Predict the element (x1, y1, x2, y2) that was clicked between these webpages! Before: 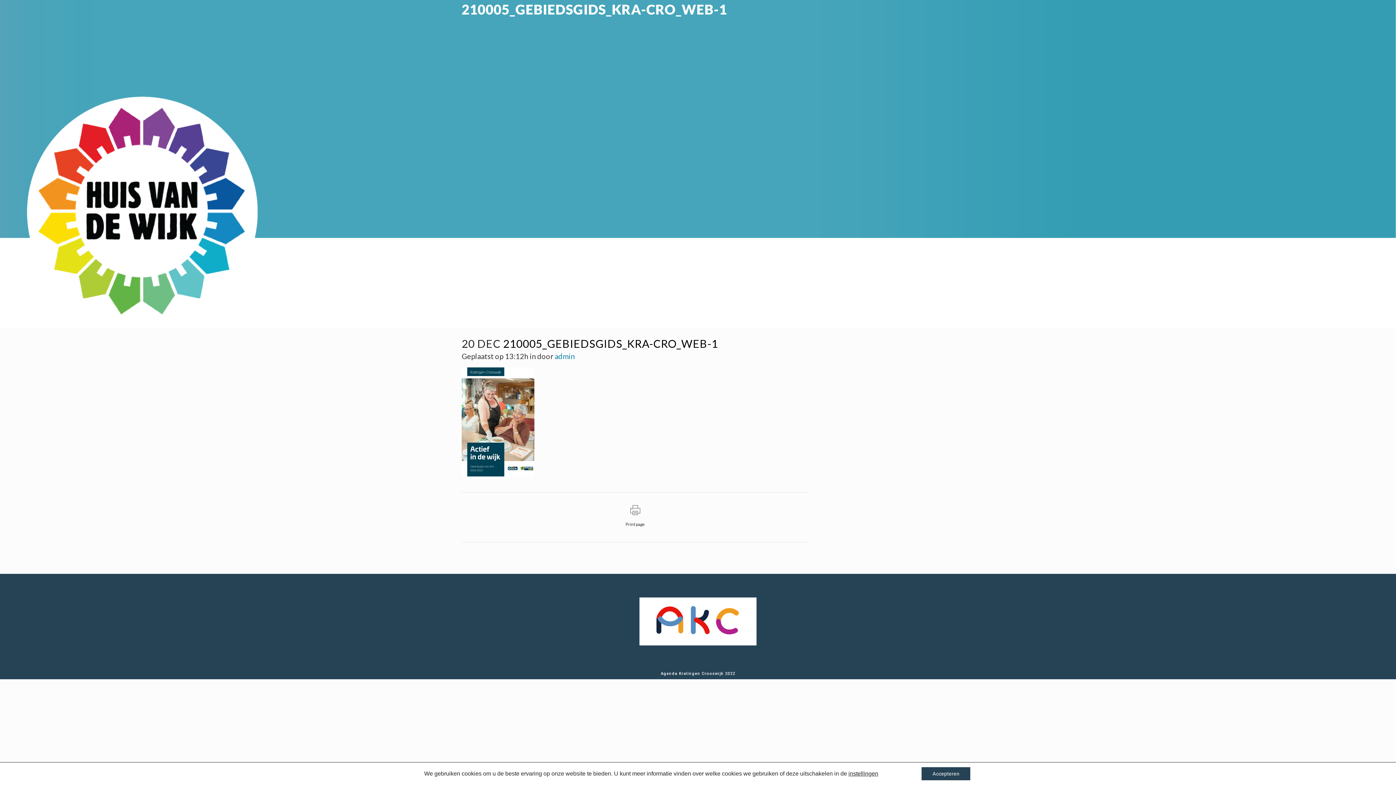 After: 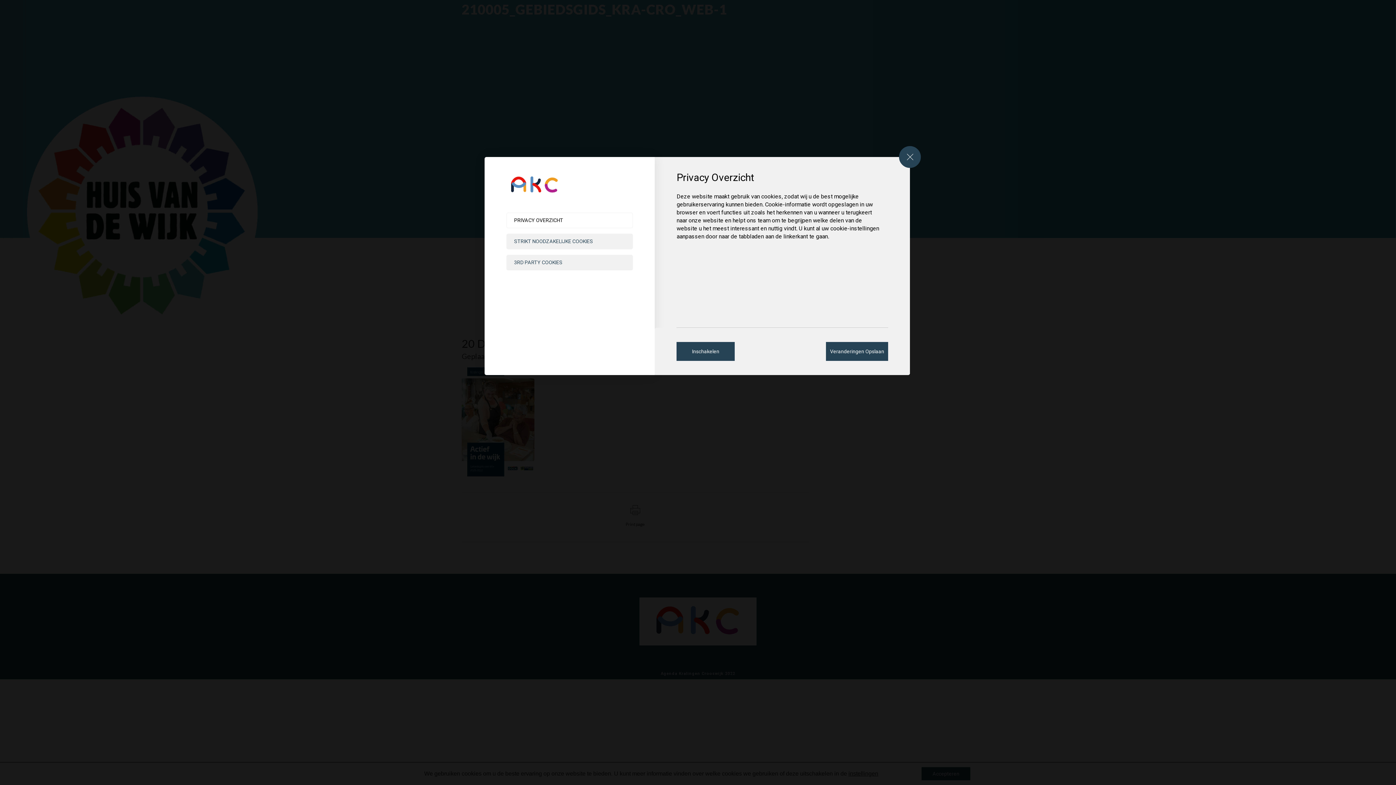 Action: label: instellingen bbox: (848, 770, 878, 777)